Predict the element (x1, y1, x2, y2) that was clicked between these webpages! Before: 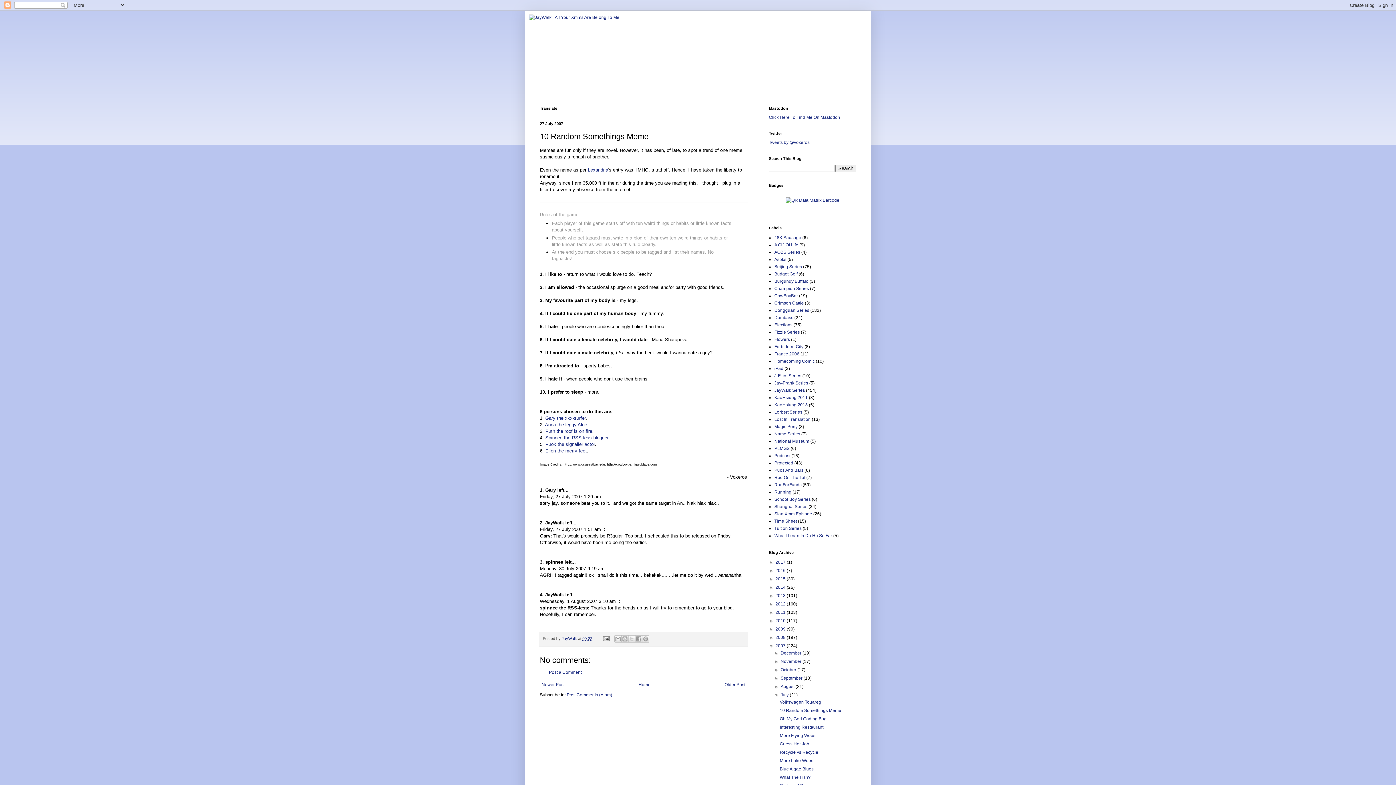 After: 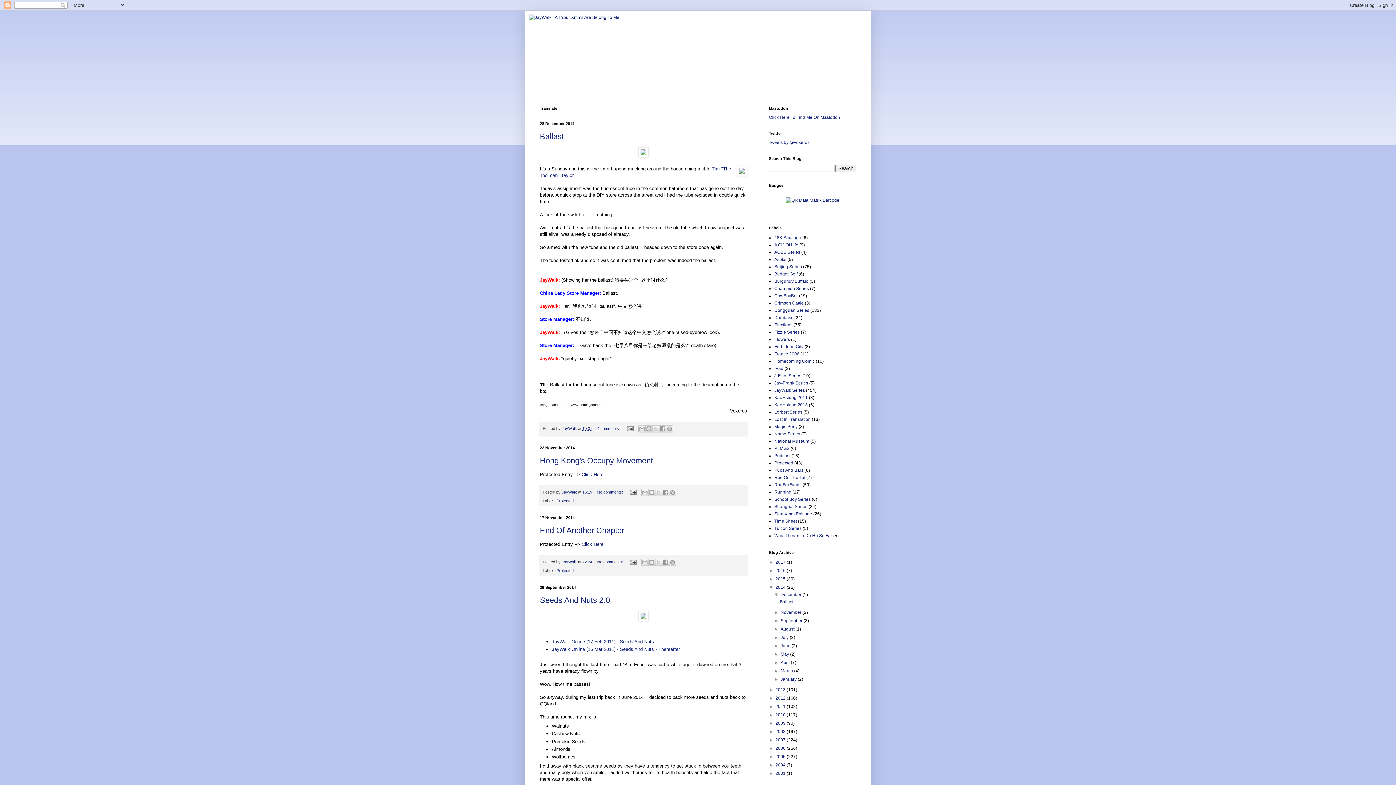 Action: label: 2014  bbox: (775, 585, 786, 590)